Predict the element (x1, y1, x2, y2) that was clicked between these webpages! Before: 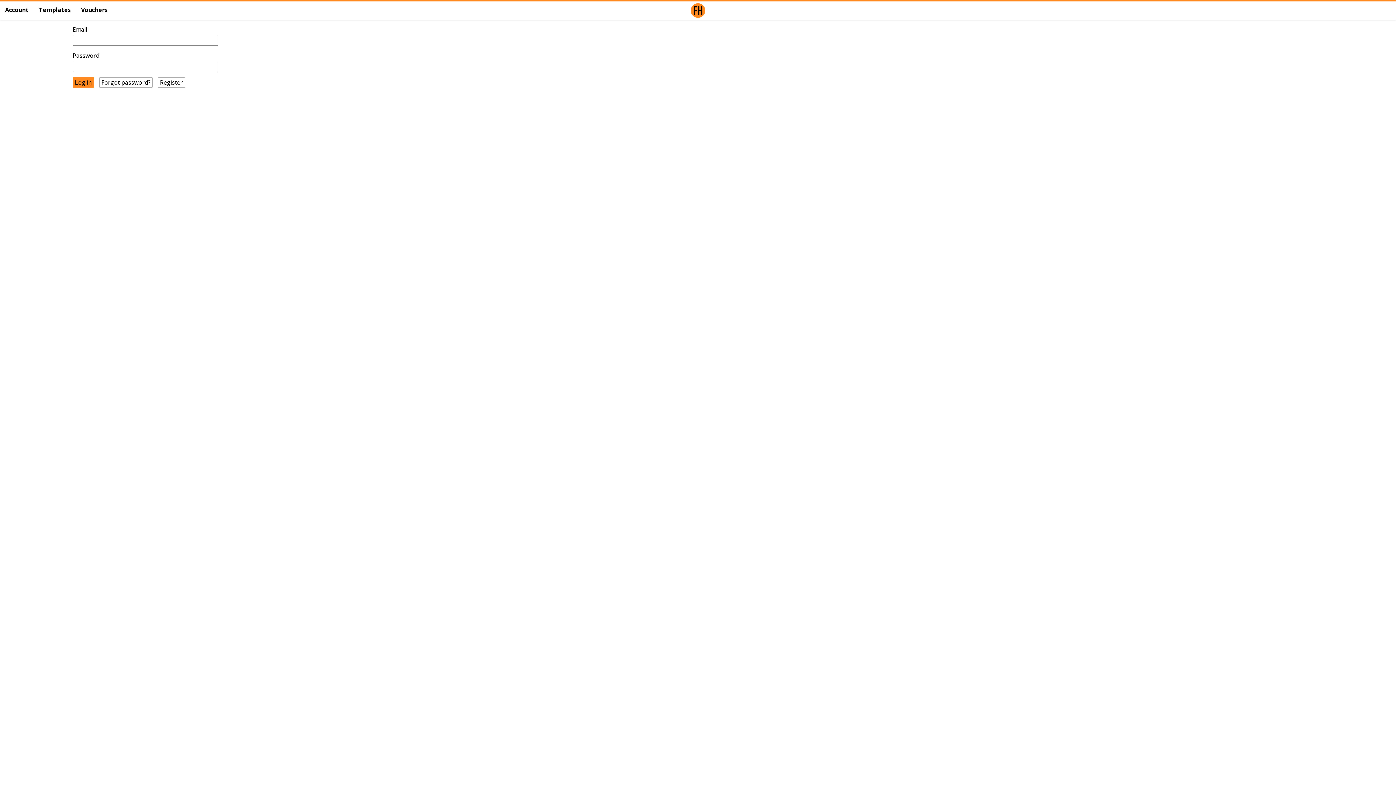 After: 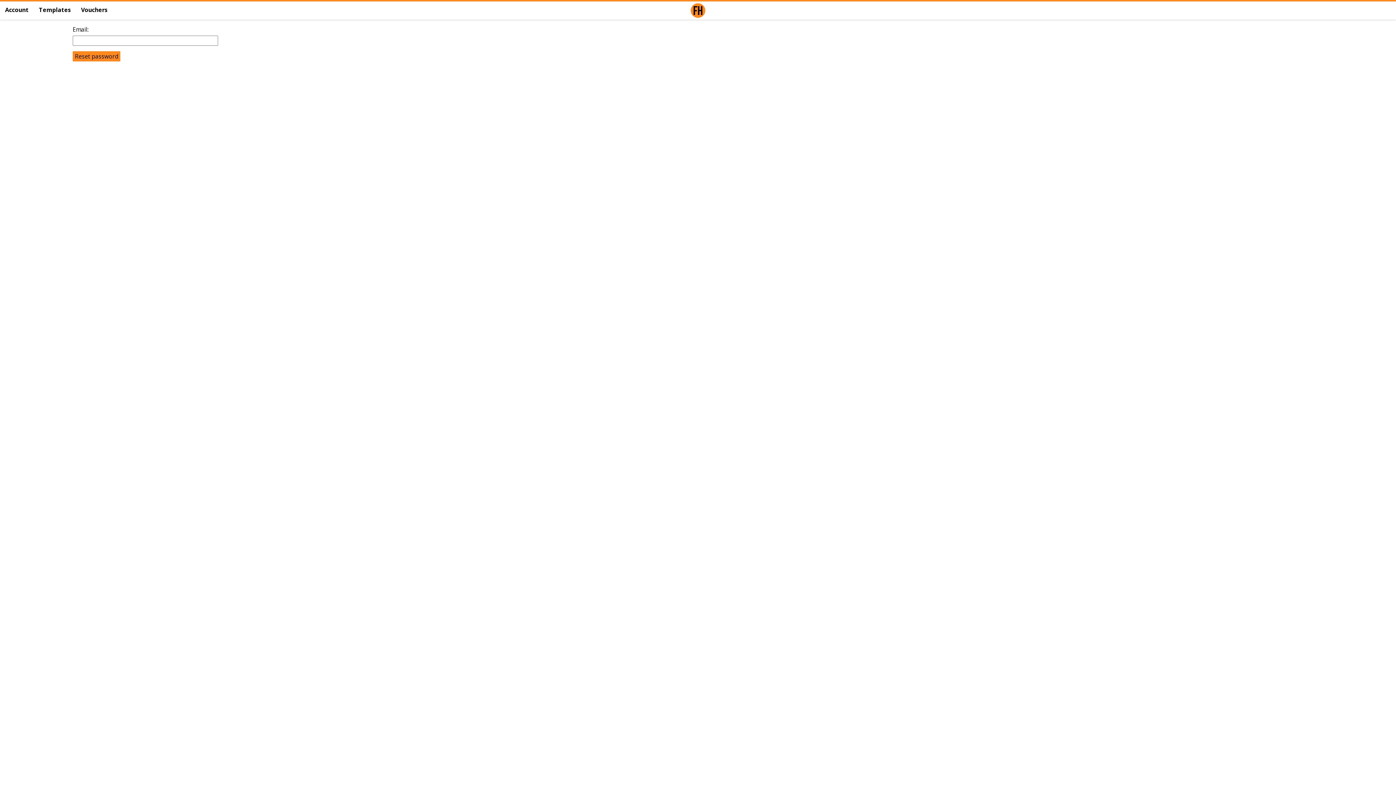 Action: label: Forgot password? bbox: (99, 77, 152, 87)